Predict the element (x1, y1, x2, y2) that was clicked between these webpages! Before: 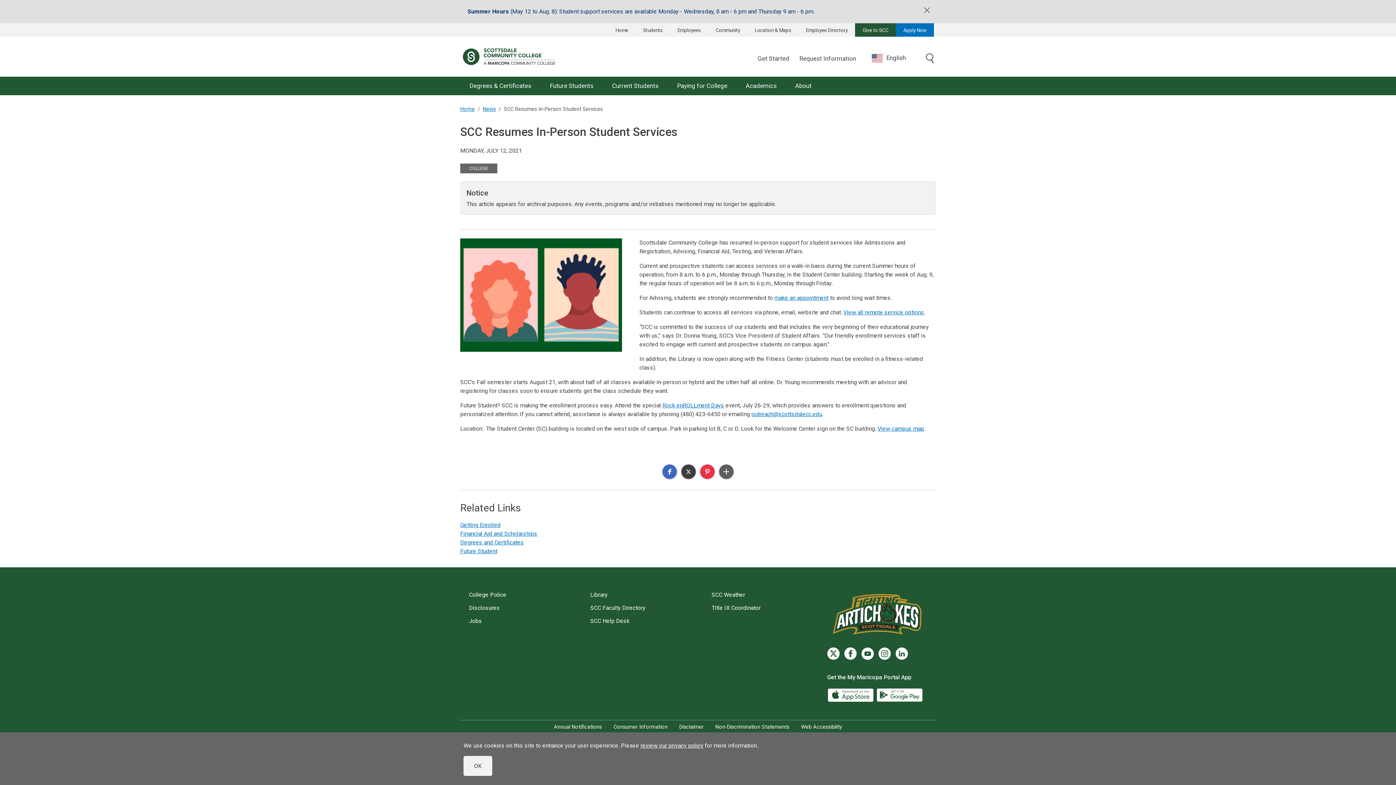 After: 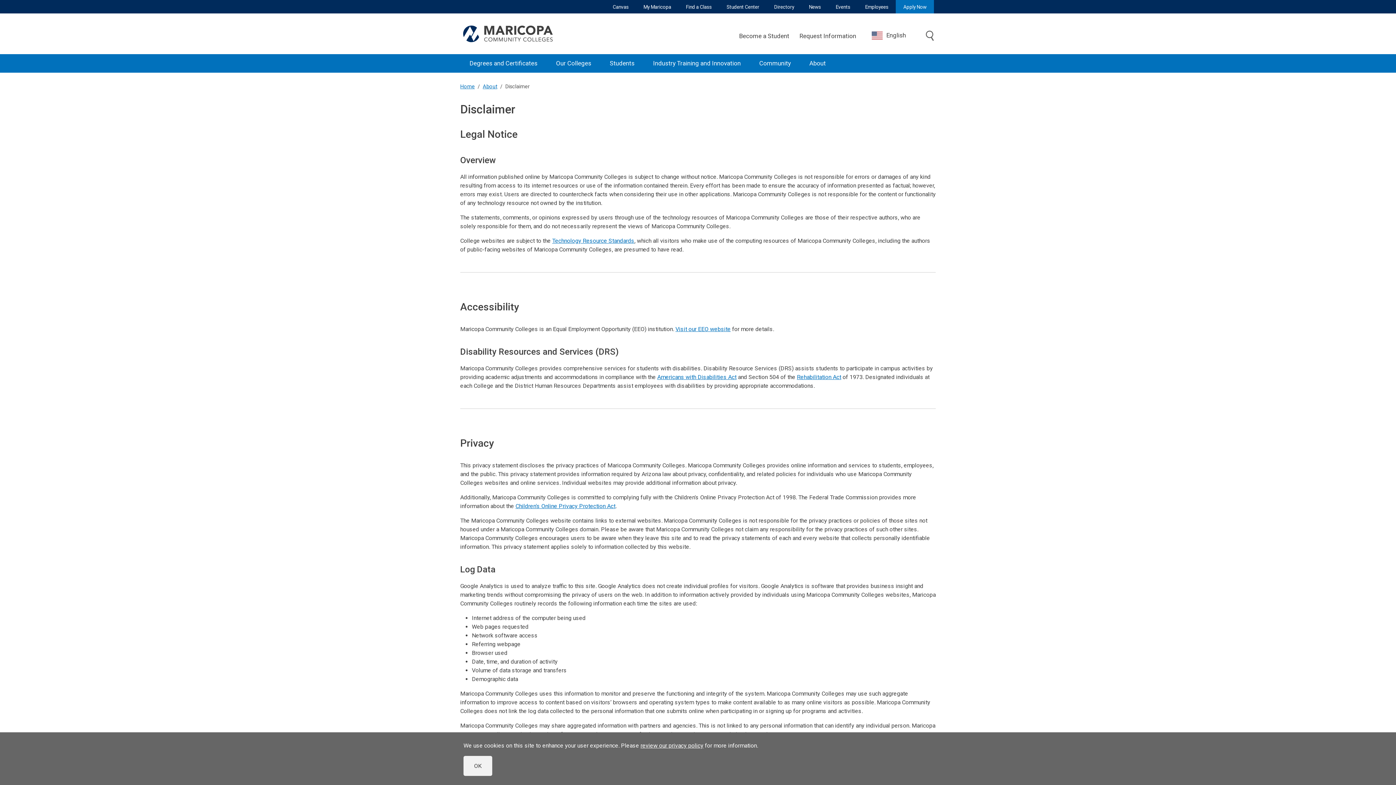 Action: bbox: (640, 742, 703, 749) label: review our privacy policy